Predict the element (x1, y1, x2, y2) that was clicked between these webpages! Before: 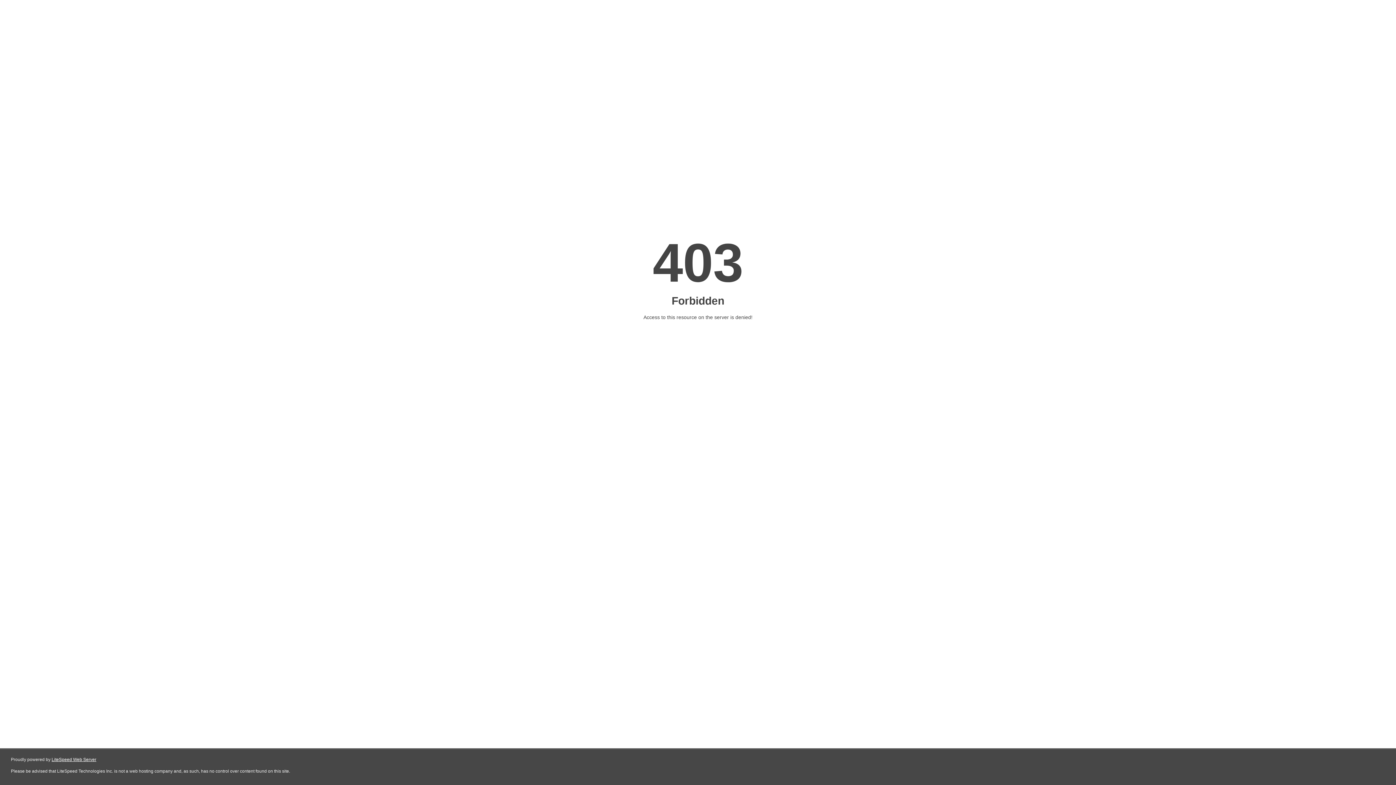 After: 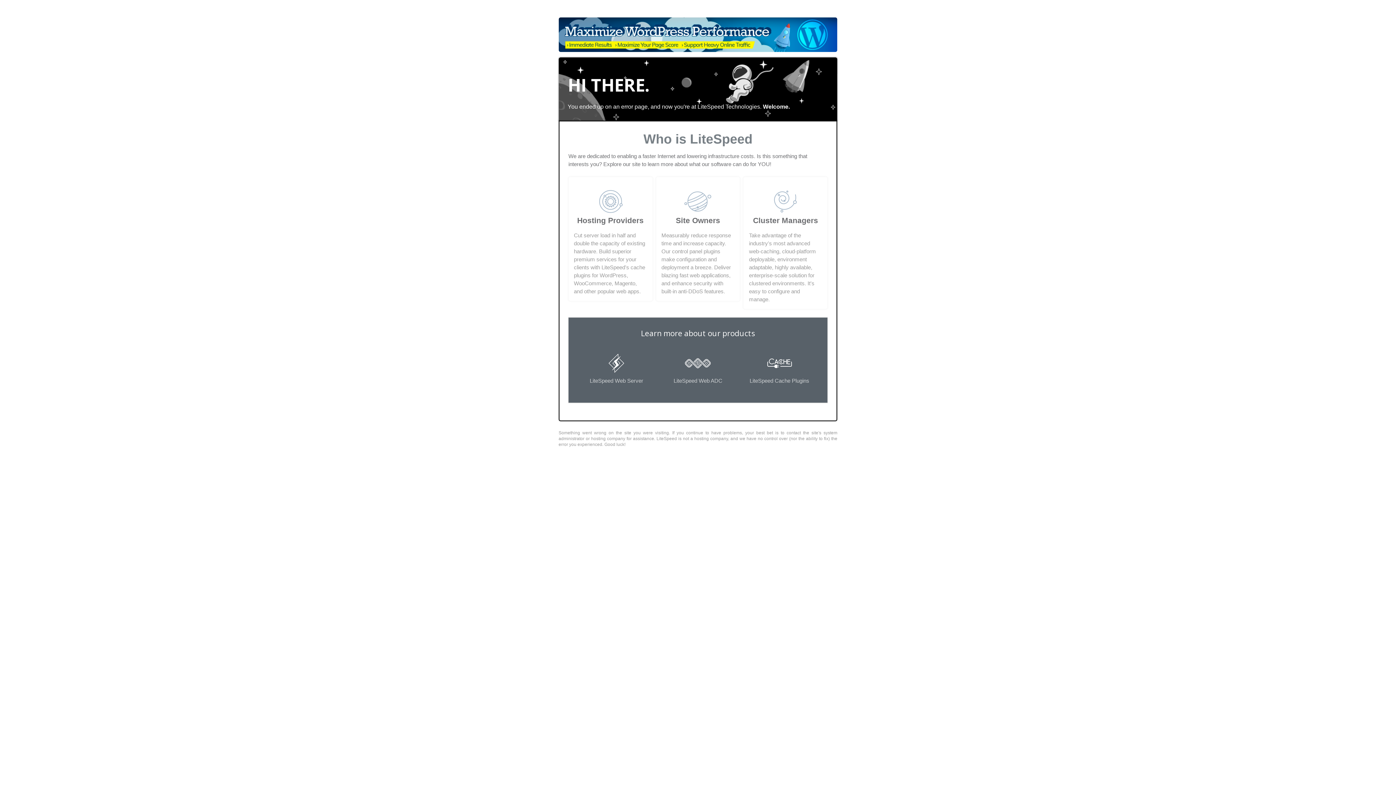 Action: bbox: (51, 757, 96, 762) label: LiteSpeed Web Server